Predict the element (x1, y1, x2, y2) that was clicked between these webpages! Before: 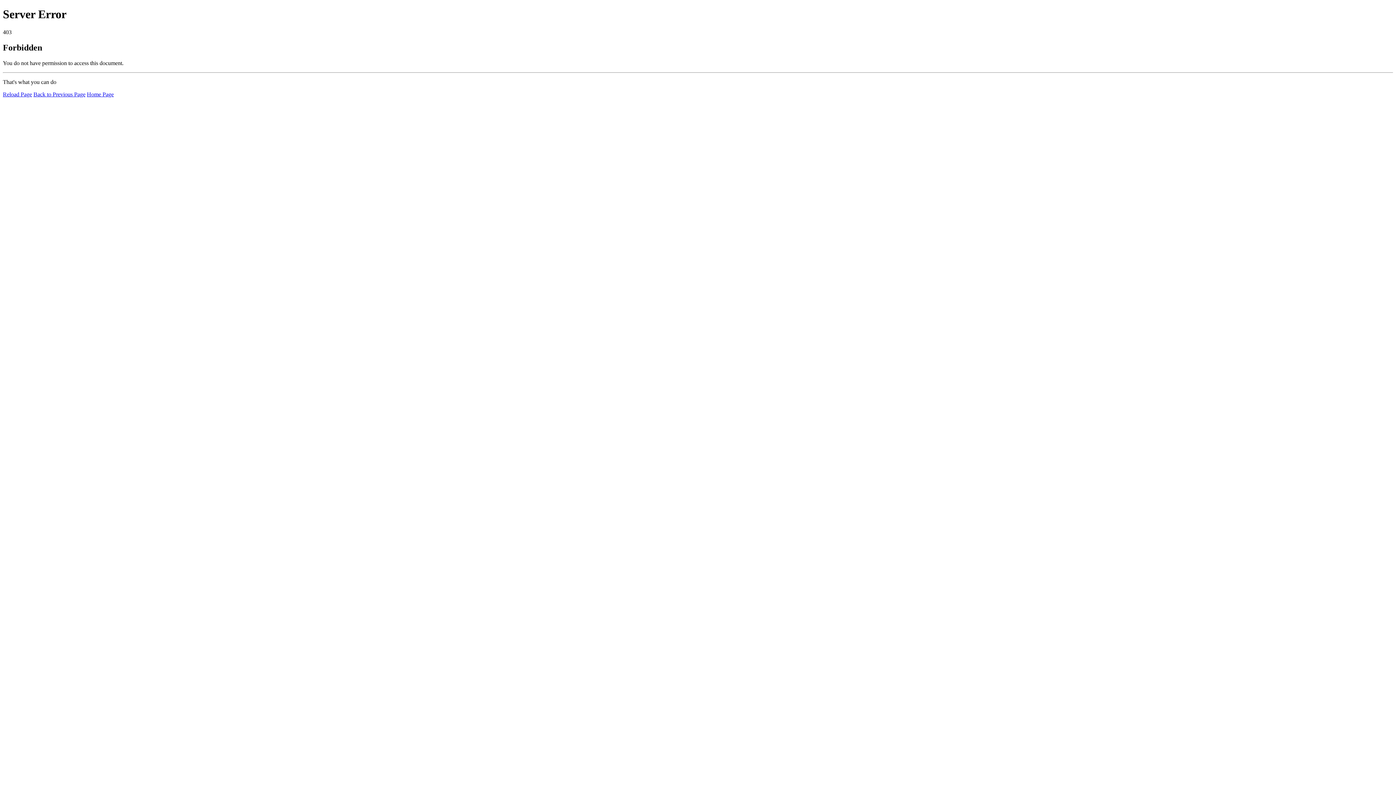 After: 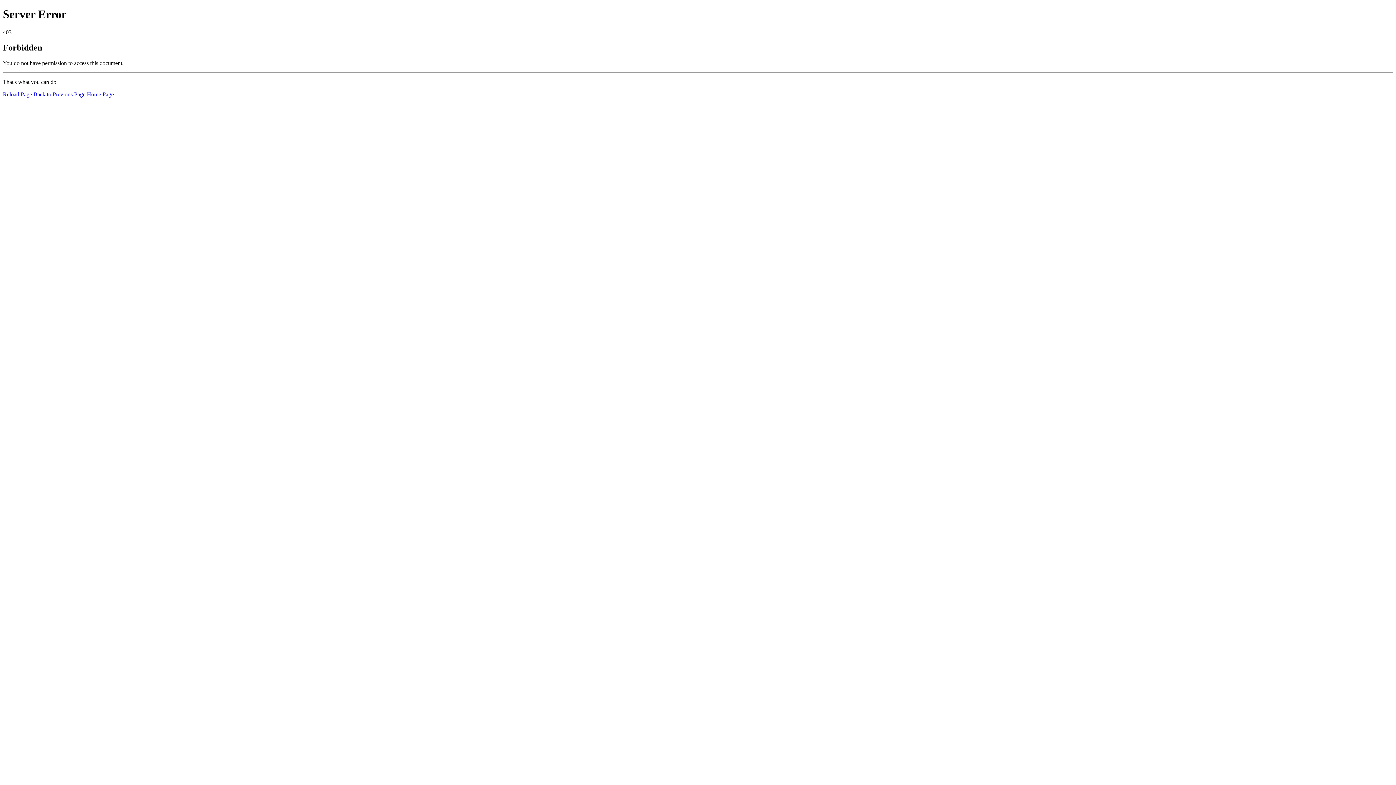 Action: bbox: (2, 91, 32, 97) label: Reload Page